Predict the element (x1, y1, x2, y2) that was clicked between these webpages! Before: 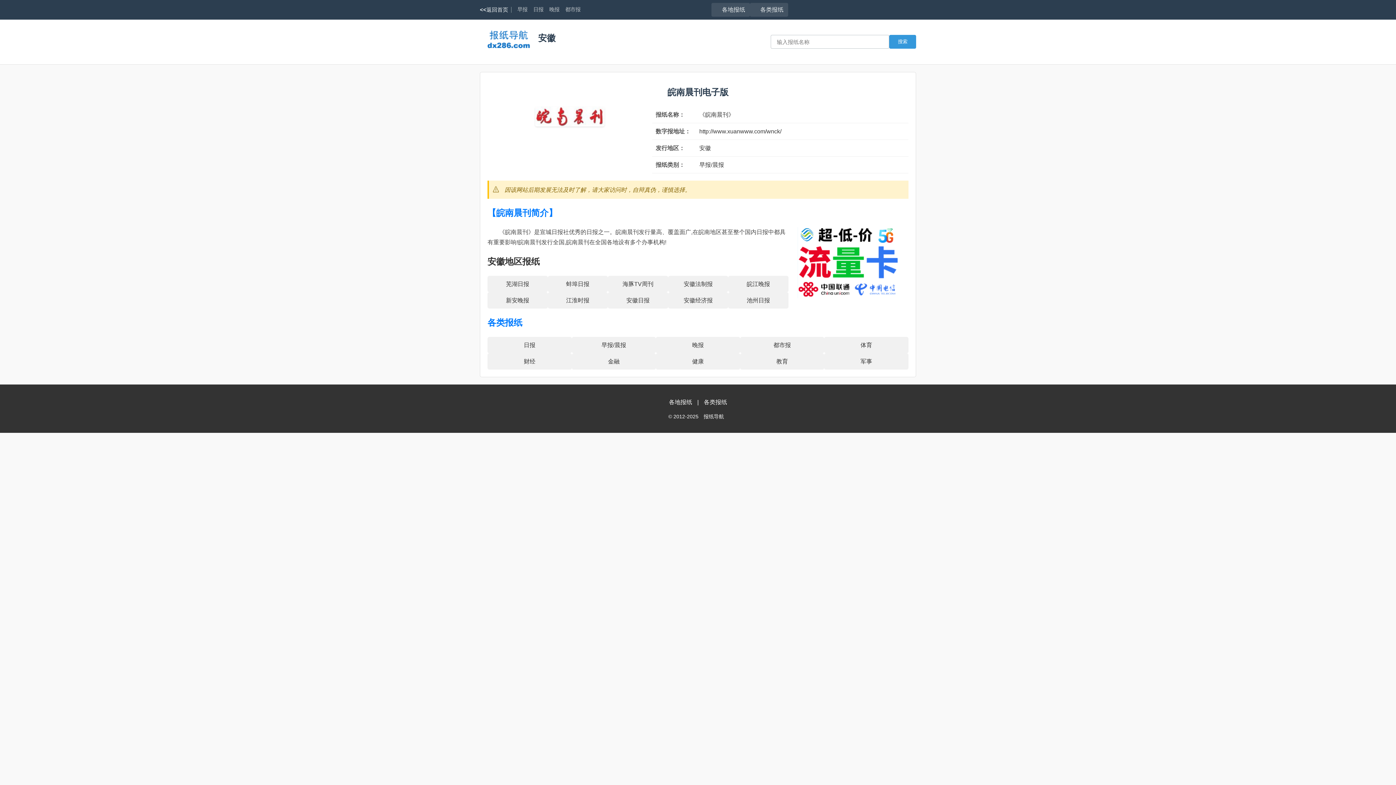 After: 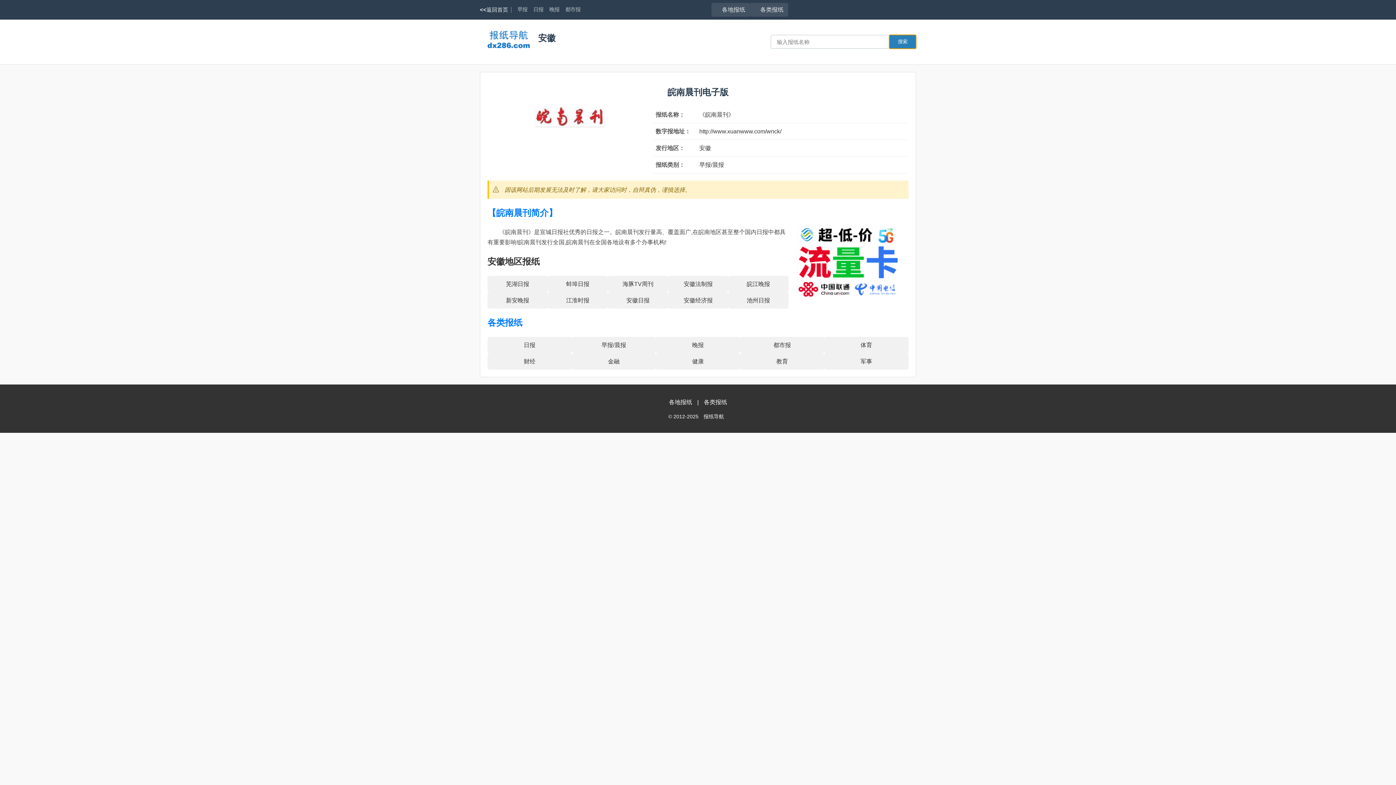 Action: label: 搜索 bbox: (889, 34, 916, 48)